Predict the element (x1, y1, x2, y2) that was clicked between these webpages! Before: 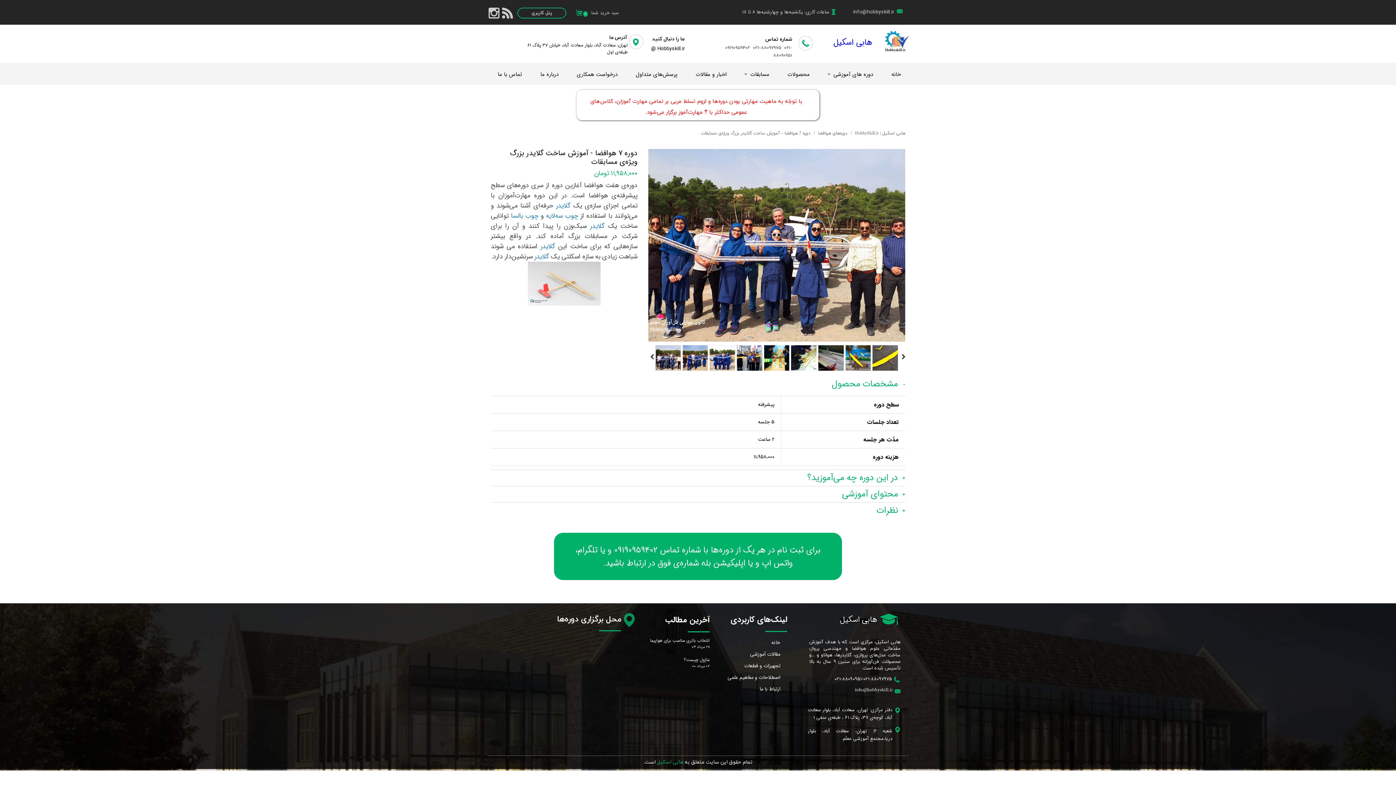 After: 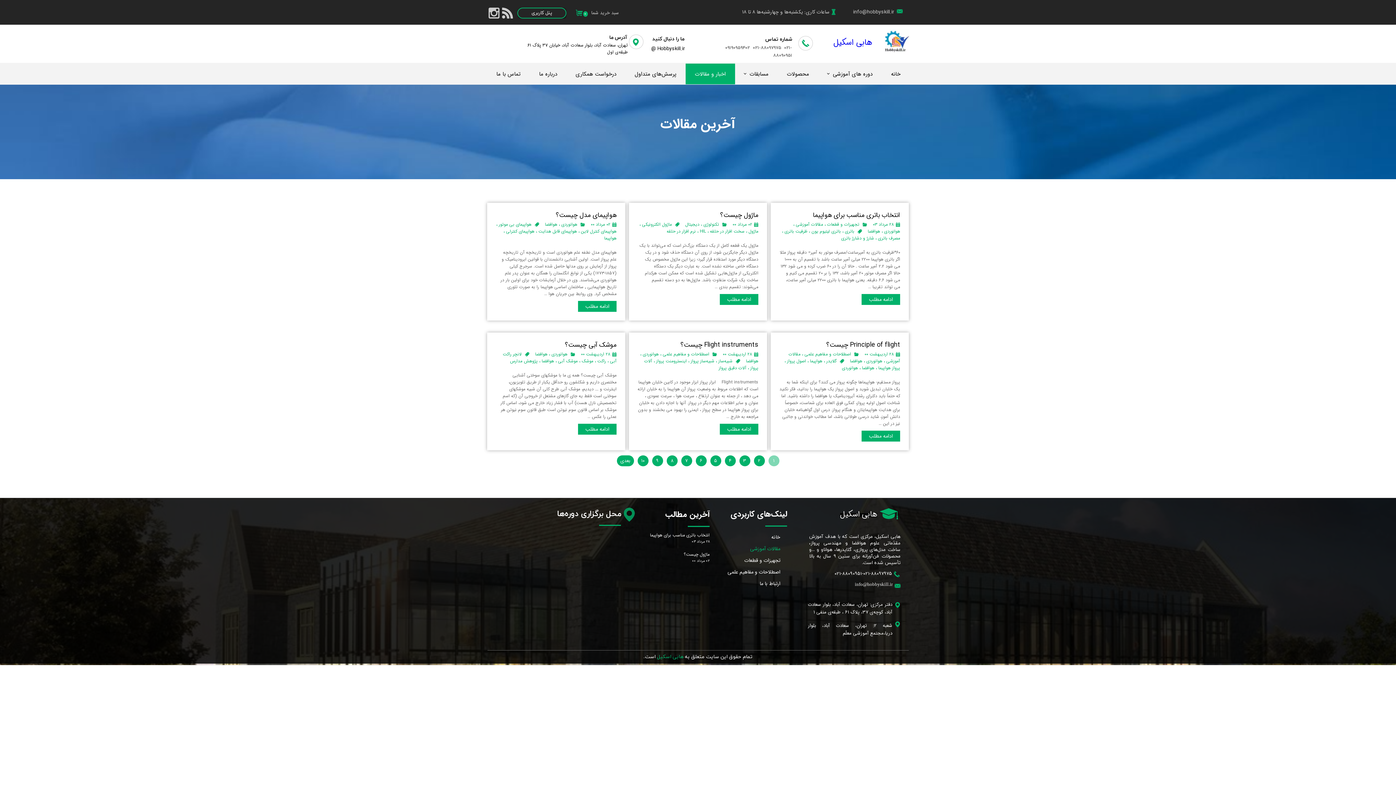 Action: bbox: (686, 64, 736, 84) label: اخبار و مقالات